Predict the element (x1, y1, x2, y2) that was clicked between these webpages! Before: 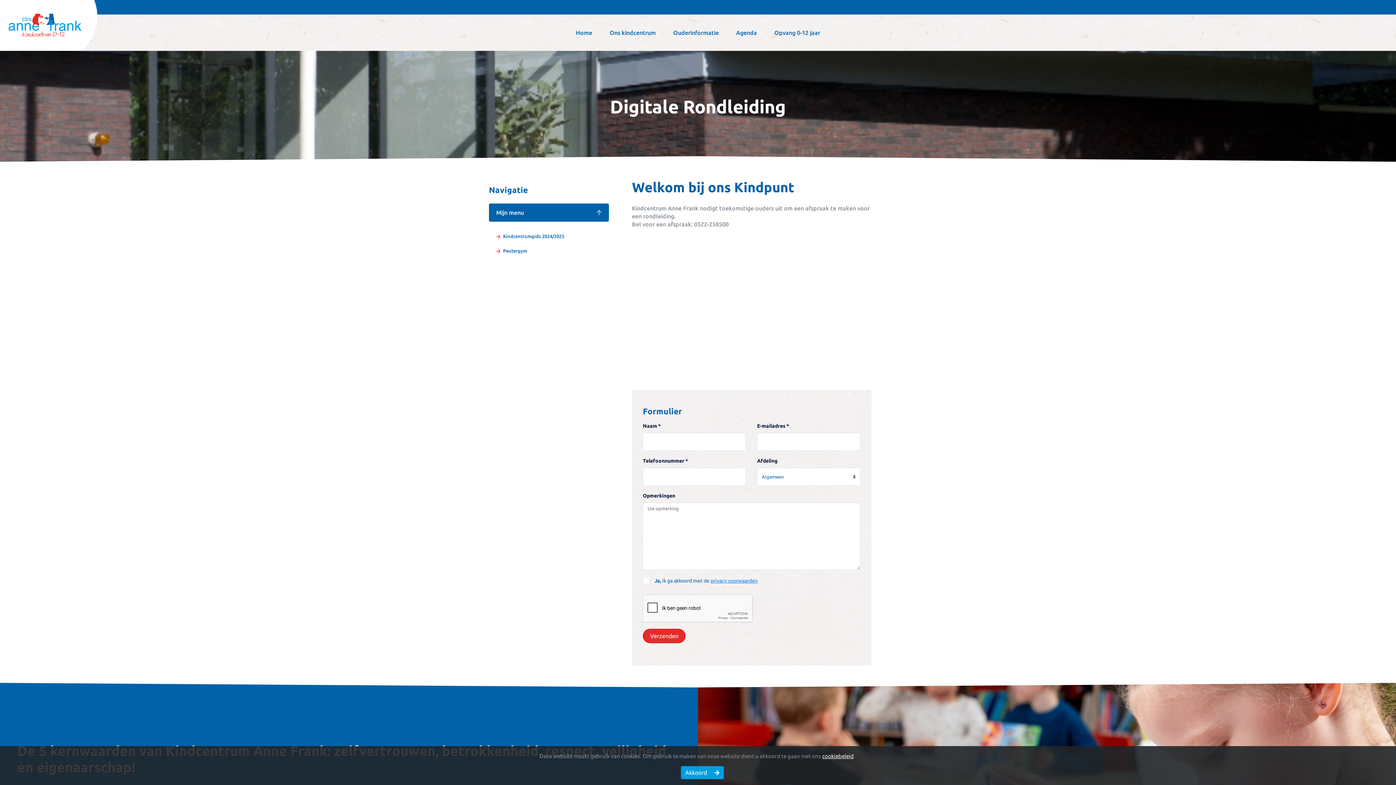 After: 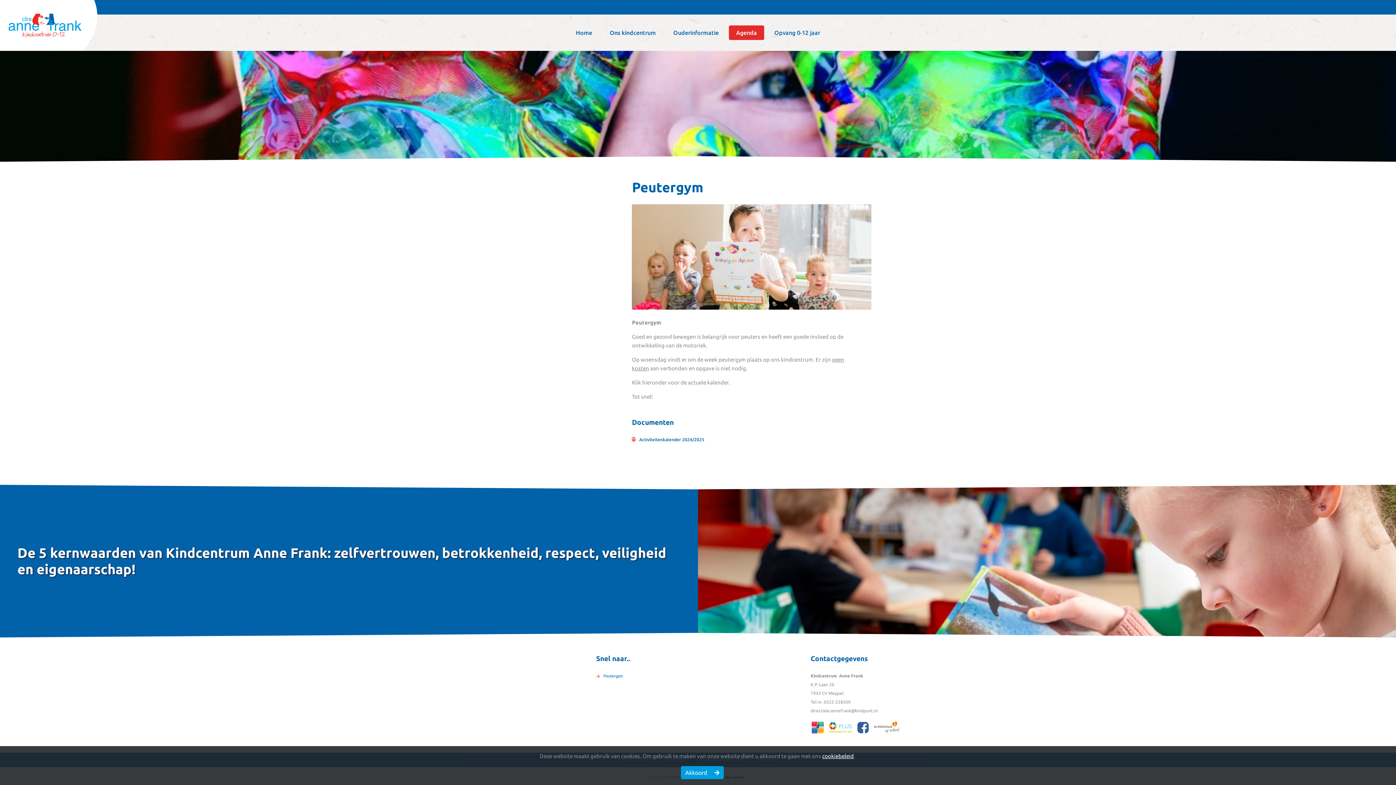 Action: label:  Peutergym bbox: (496, 248, 527, 253)